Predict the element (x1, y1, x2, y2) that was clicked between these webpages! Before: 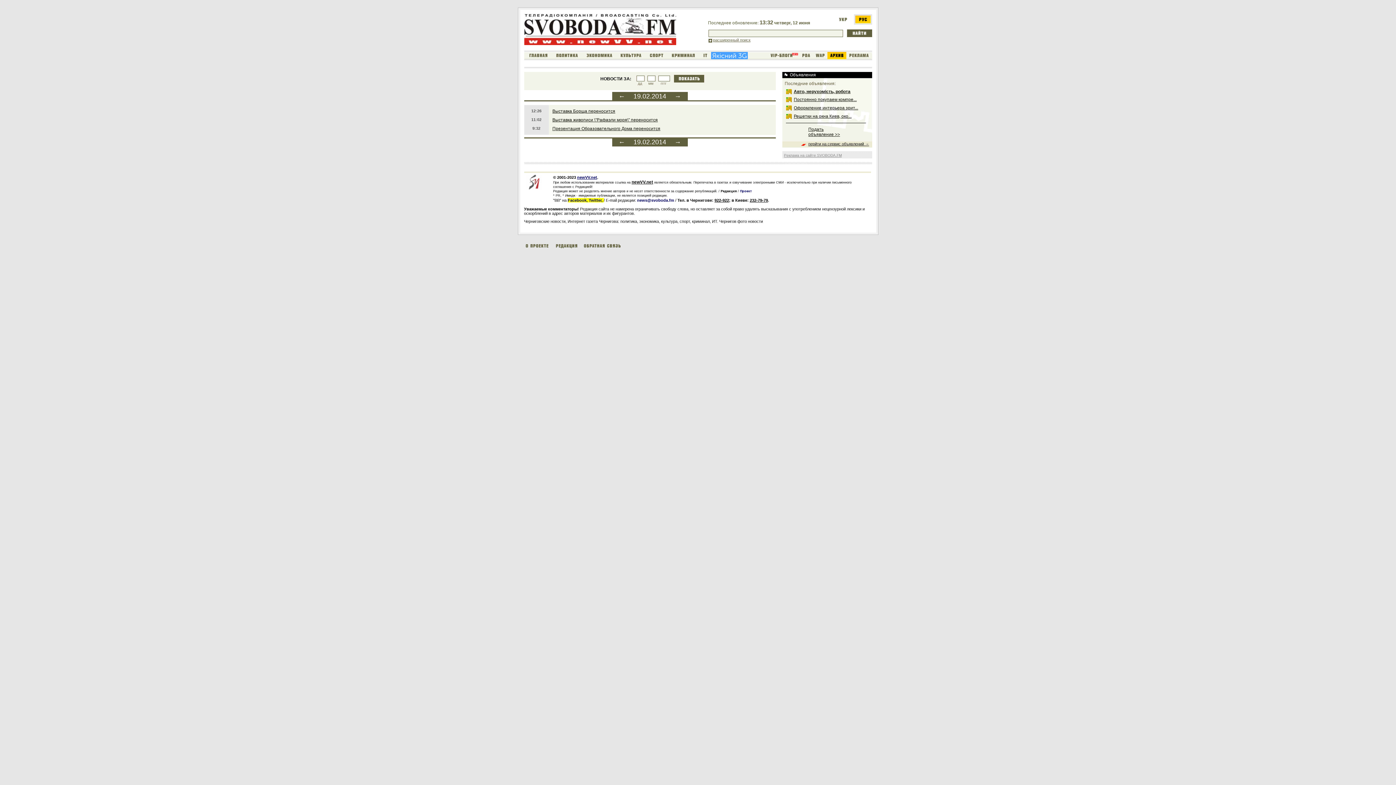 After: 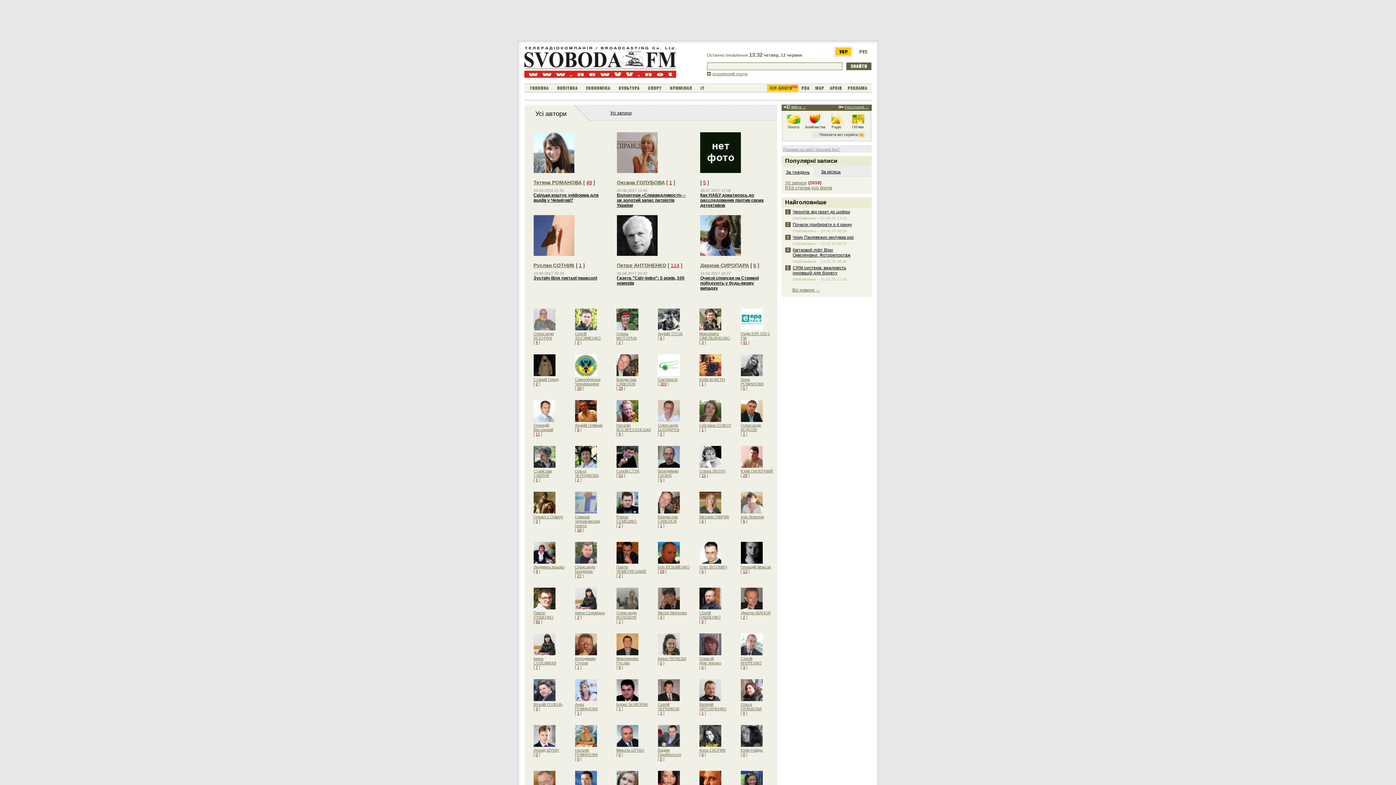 Action: bbox: (767, 52, 799, 58)